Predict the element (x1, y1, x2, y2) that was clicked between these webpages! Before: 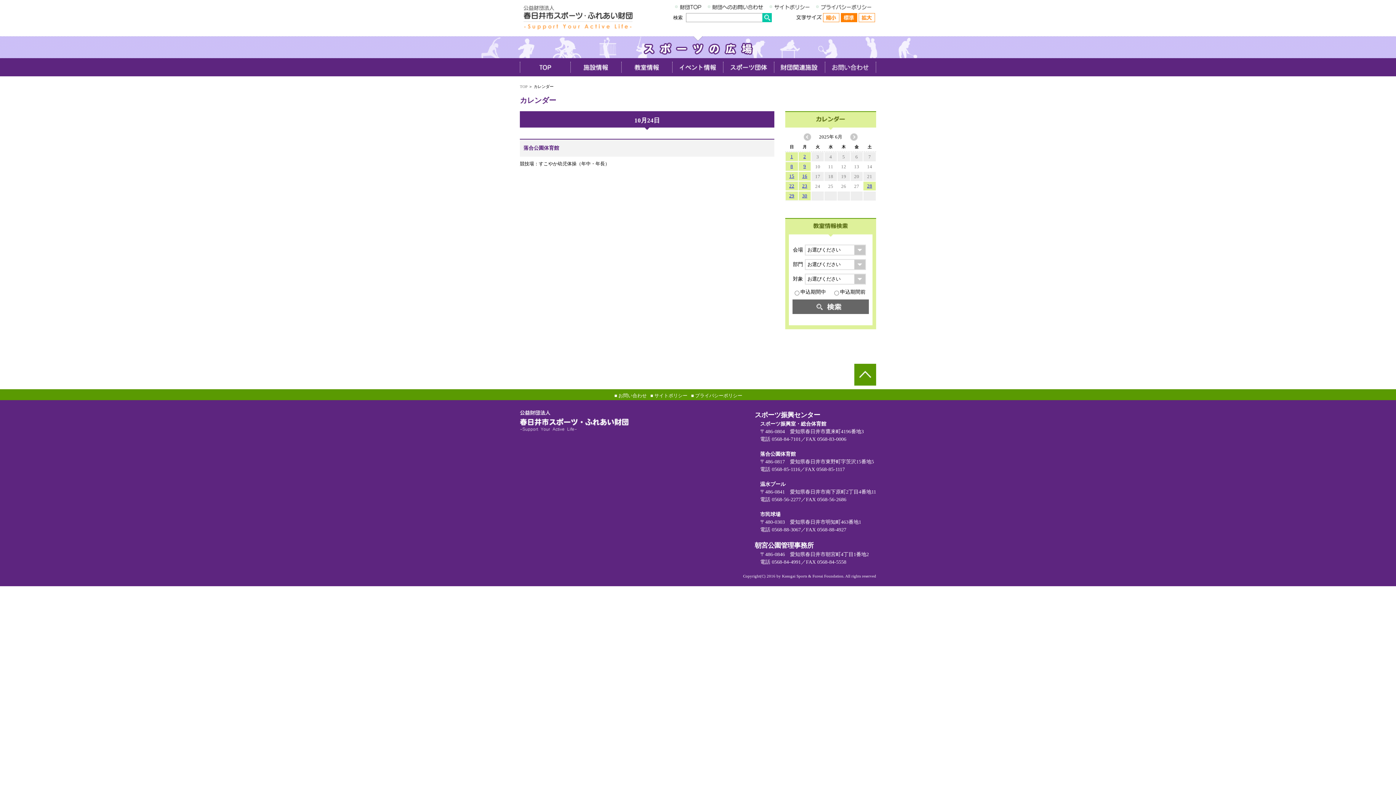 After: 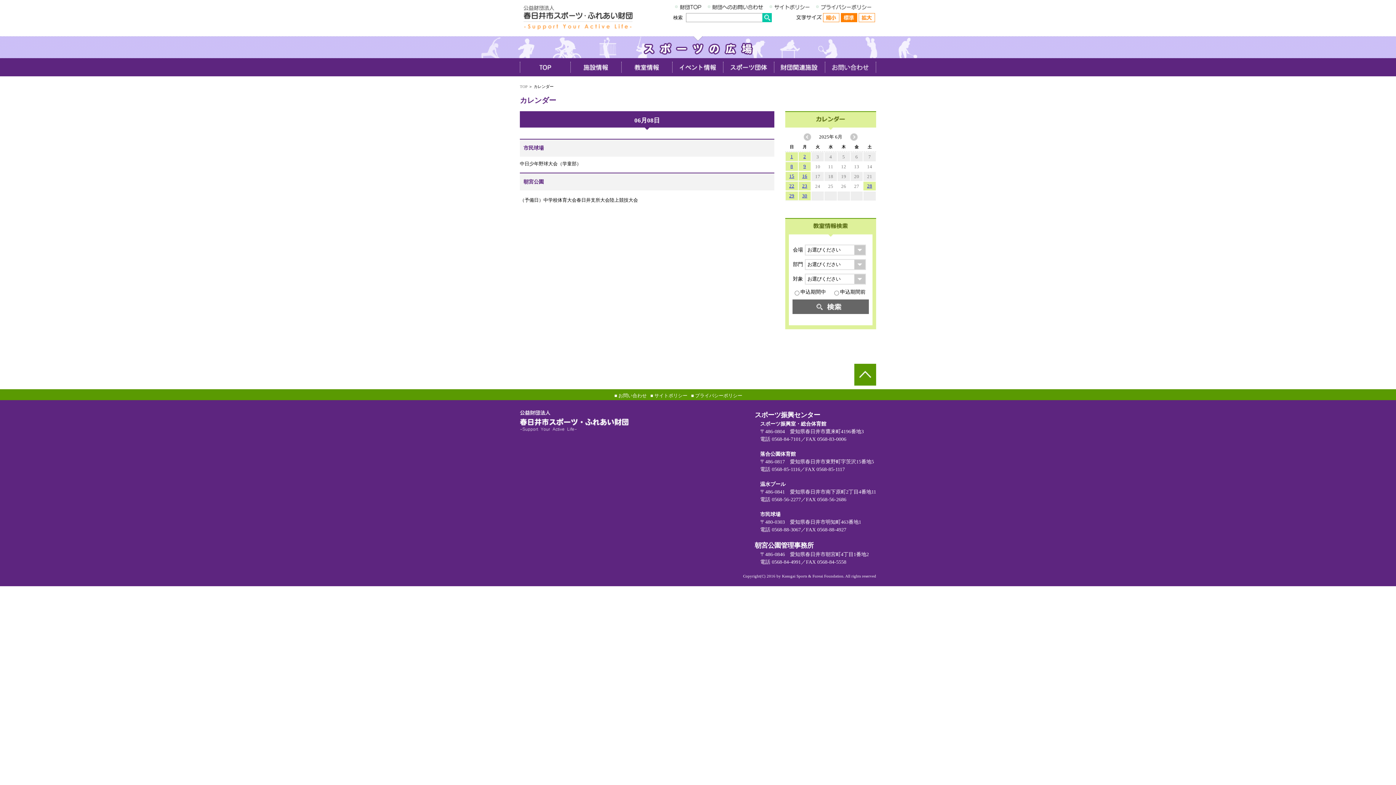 Action: label: 8 bbox: (785, 162, 798, 170)